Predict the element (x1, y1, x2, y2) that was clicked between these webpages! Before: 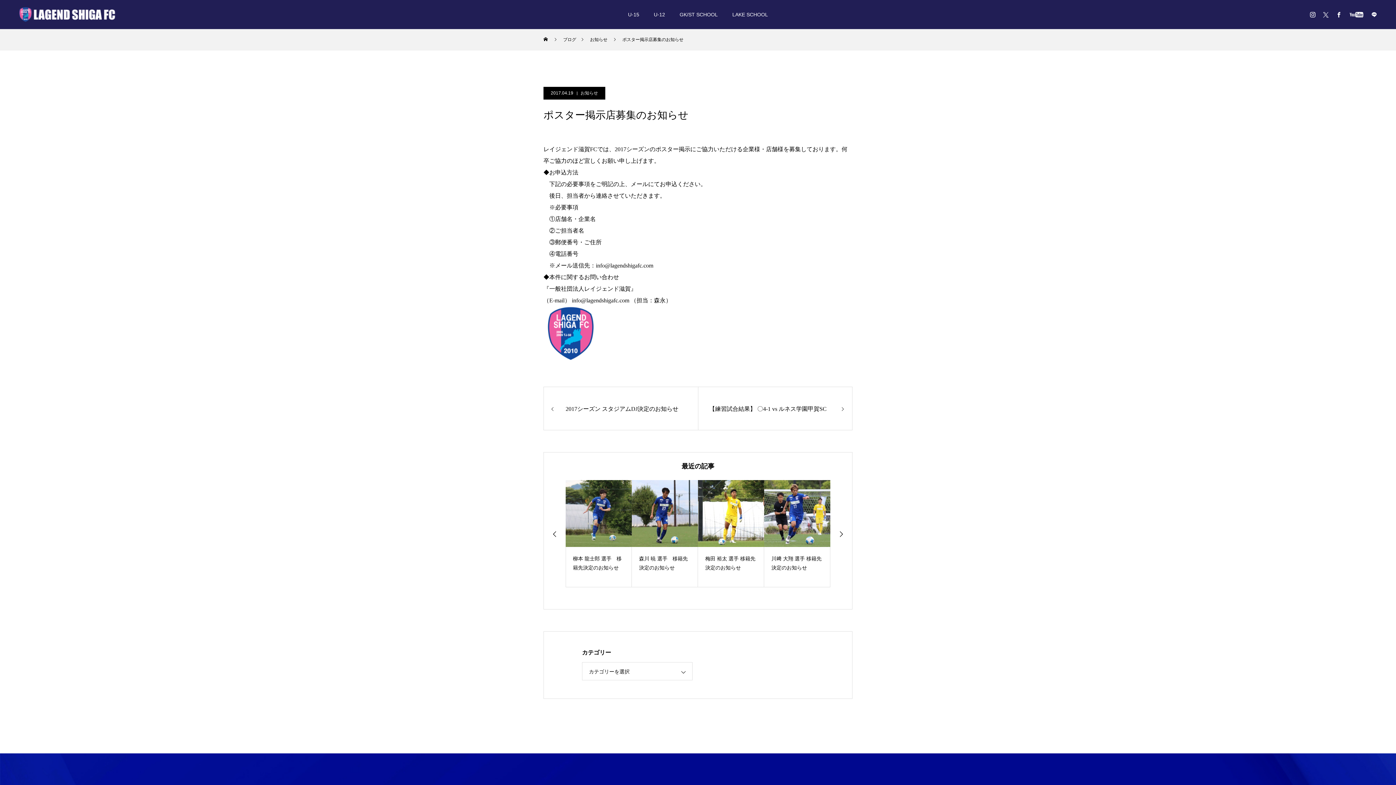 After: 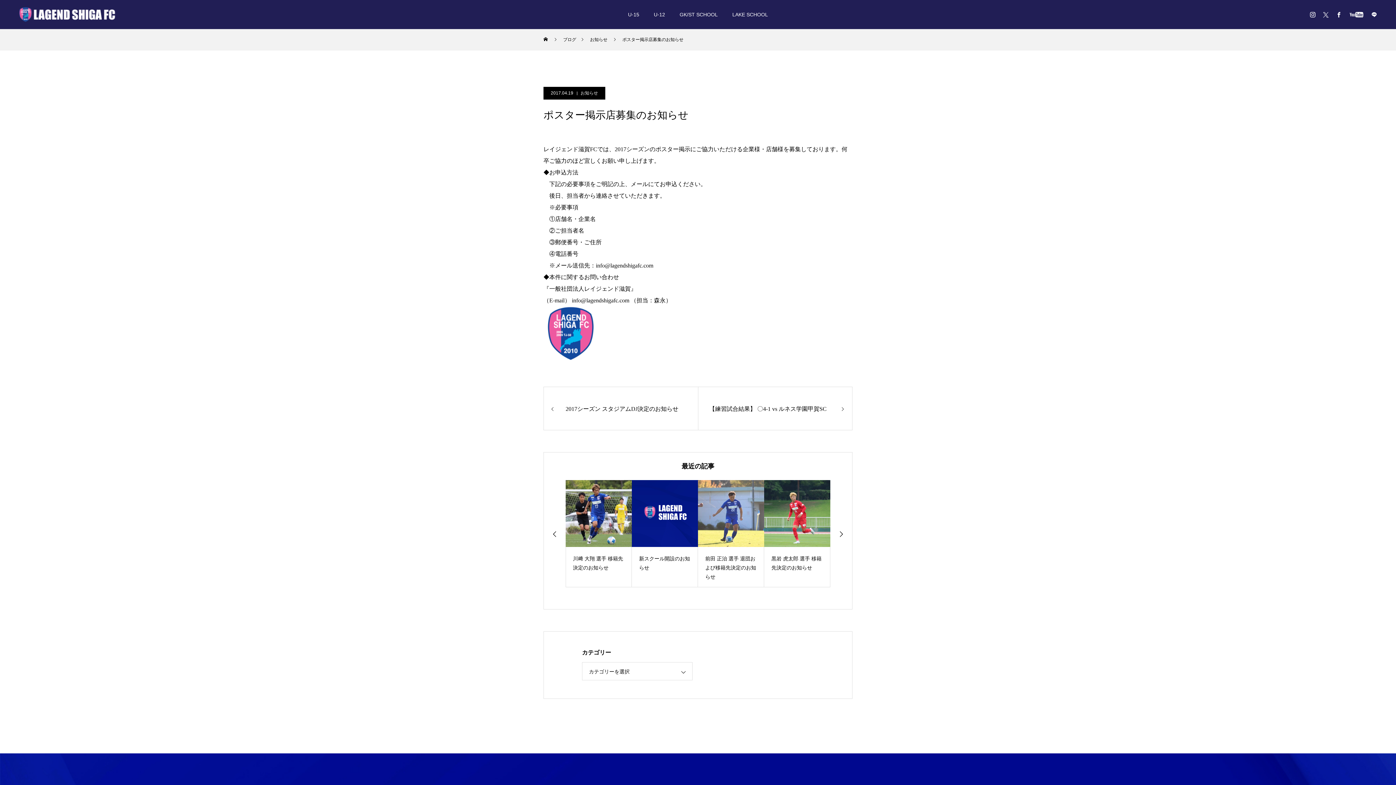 Action: bbox: (1322, 10, 1329, 18)